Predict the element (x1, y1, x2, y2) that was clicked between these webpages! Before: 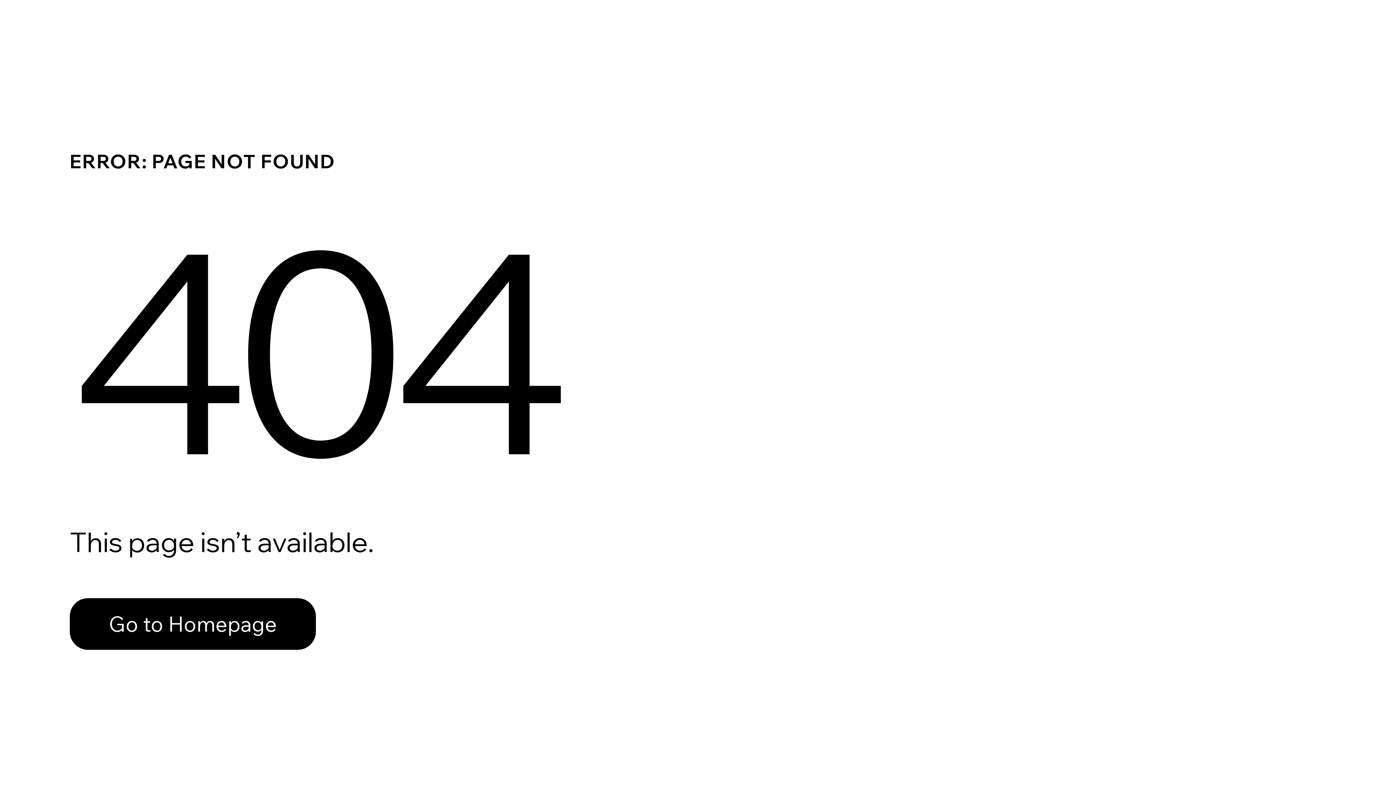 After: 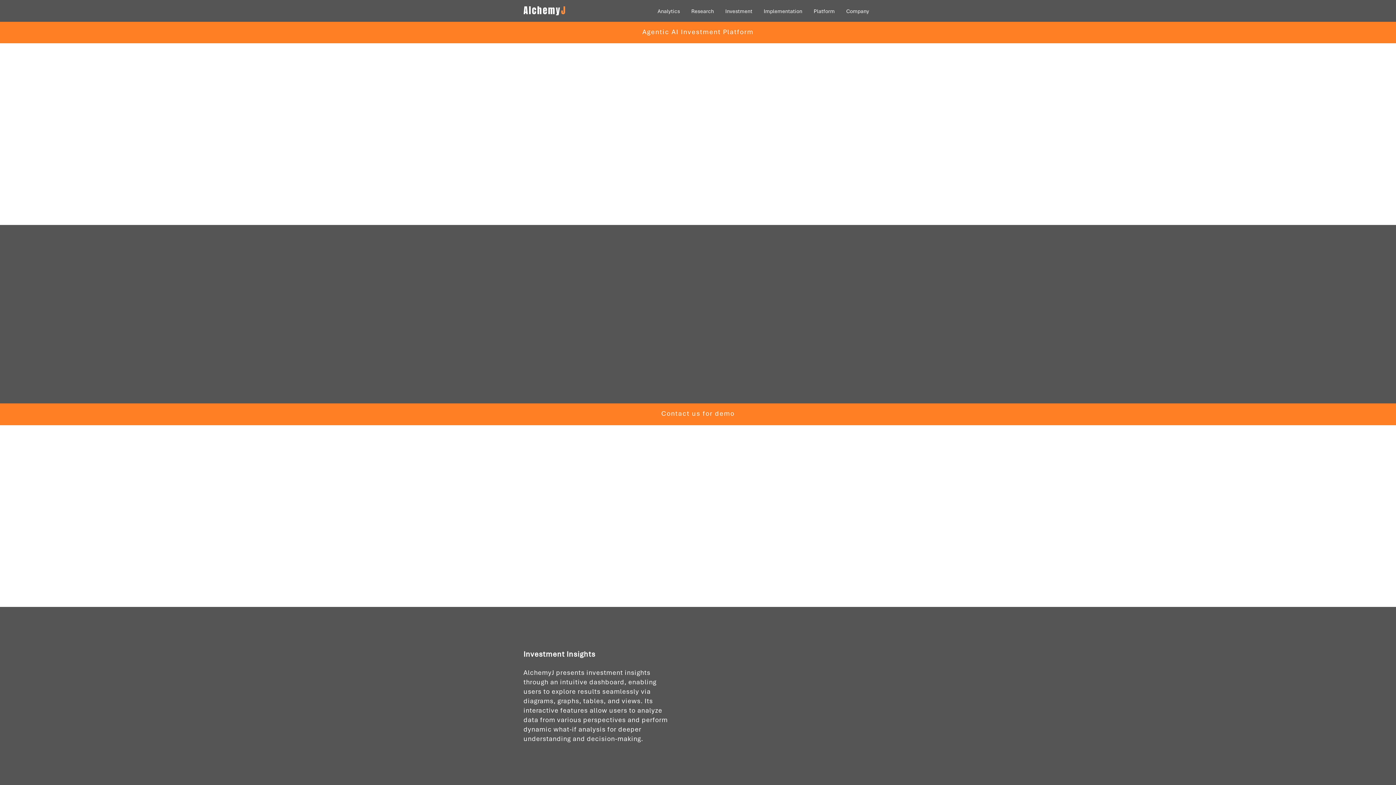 Action: label: Go to Homepage bbox: (69, 598, 316, 650)